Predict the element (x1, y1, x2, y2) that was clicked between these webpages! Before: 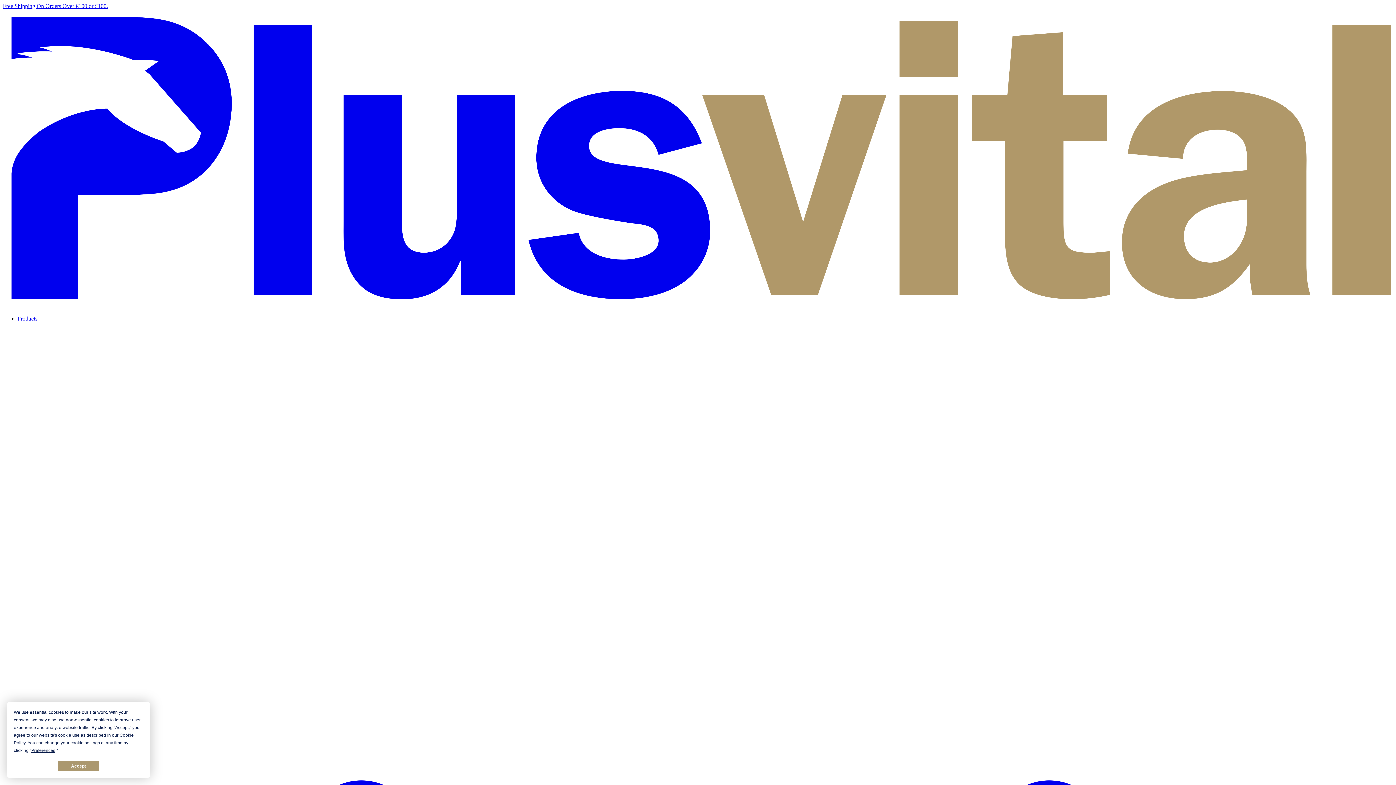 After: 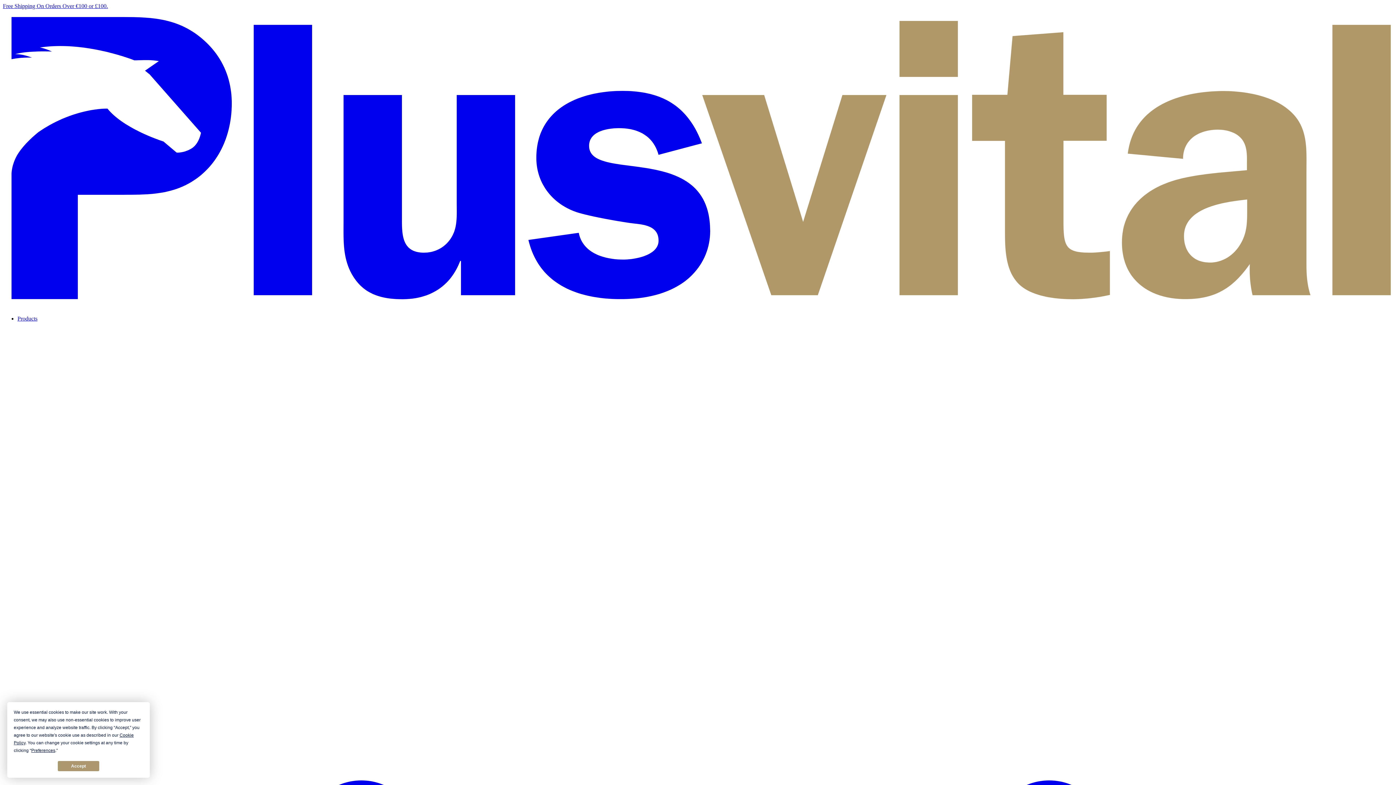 Action: bbox: (2, 2, 108, 9) label: Free Shipping On Orders Over €100 or £100.